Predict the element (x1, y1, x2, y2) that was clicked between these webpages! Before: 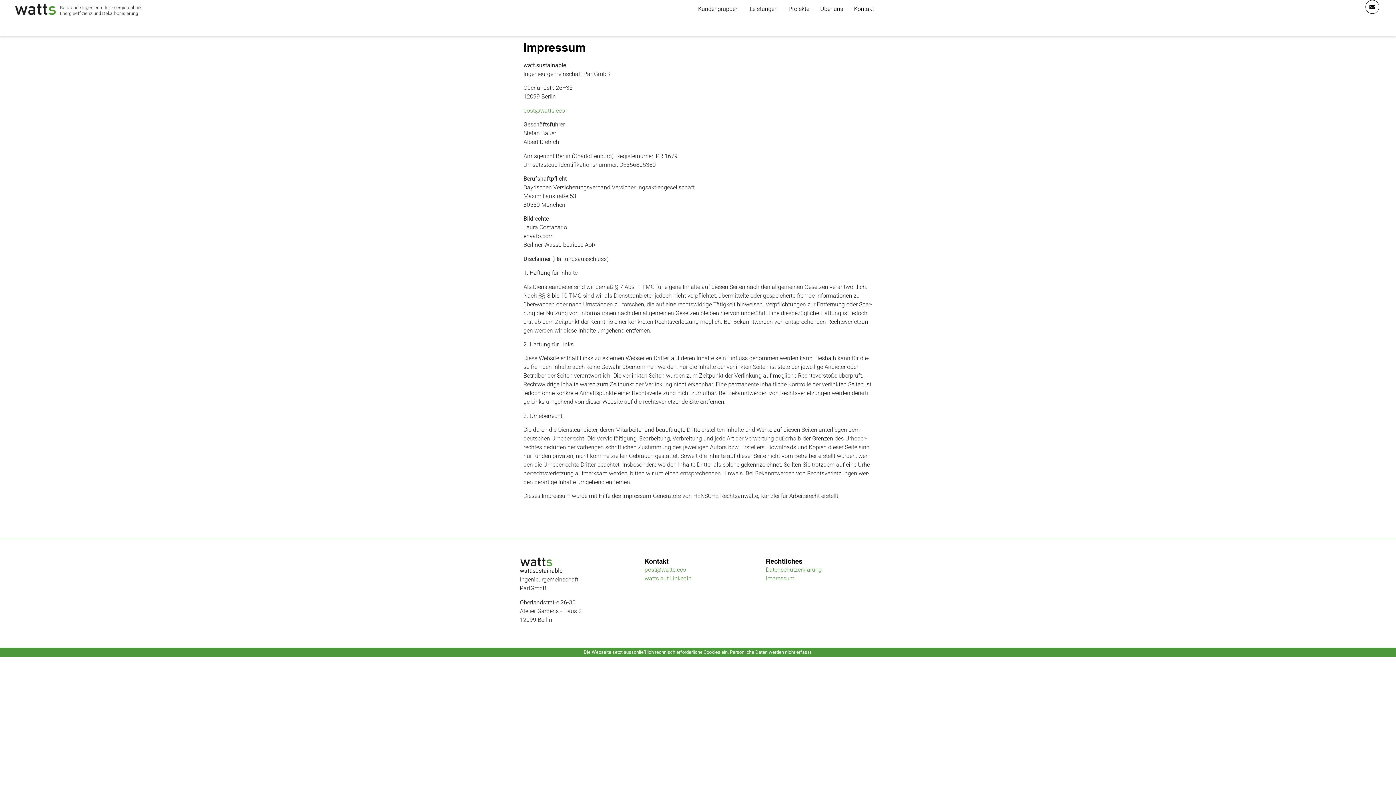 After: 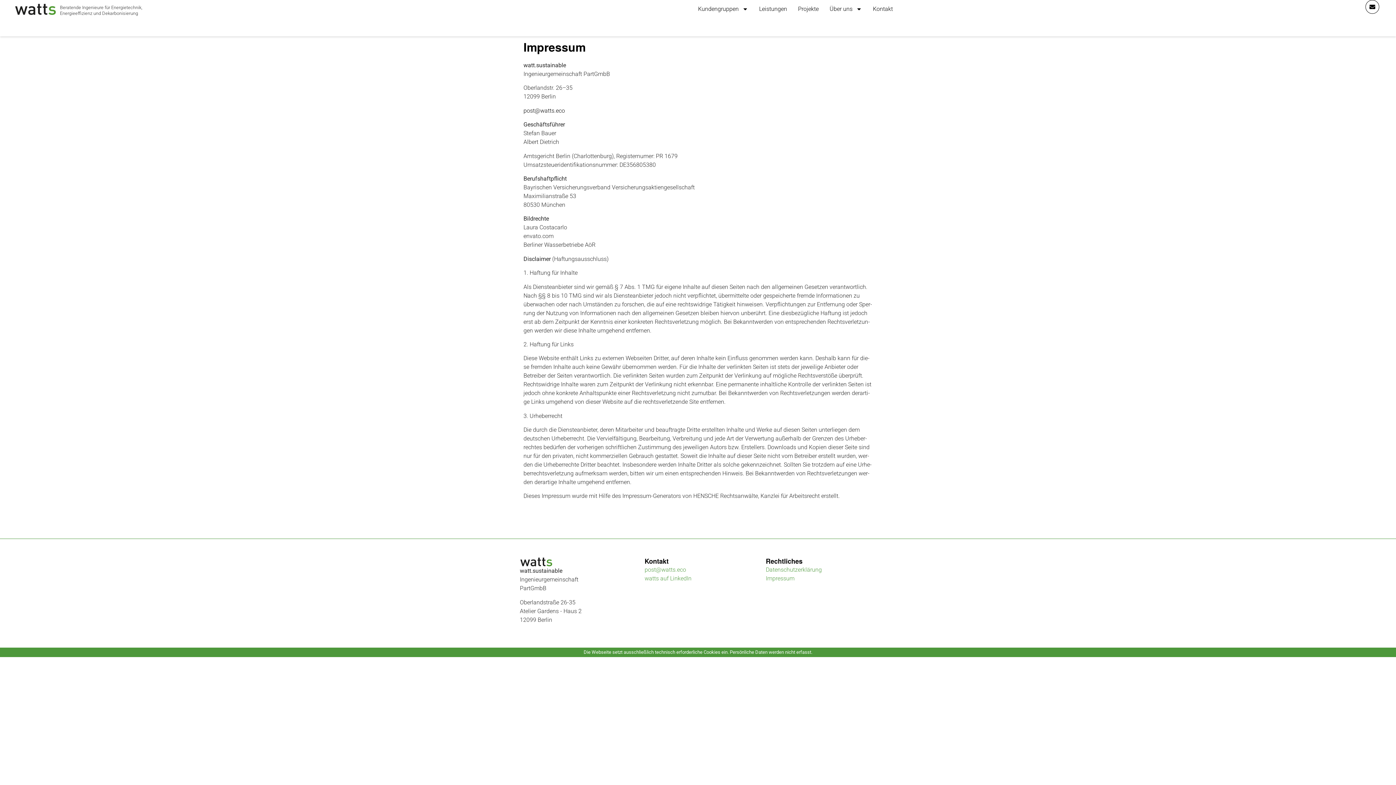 Action: label: post@watts.eco bbox: (523, 107, 565, 114)